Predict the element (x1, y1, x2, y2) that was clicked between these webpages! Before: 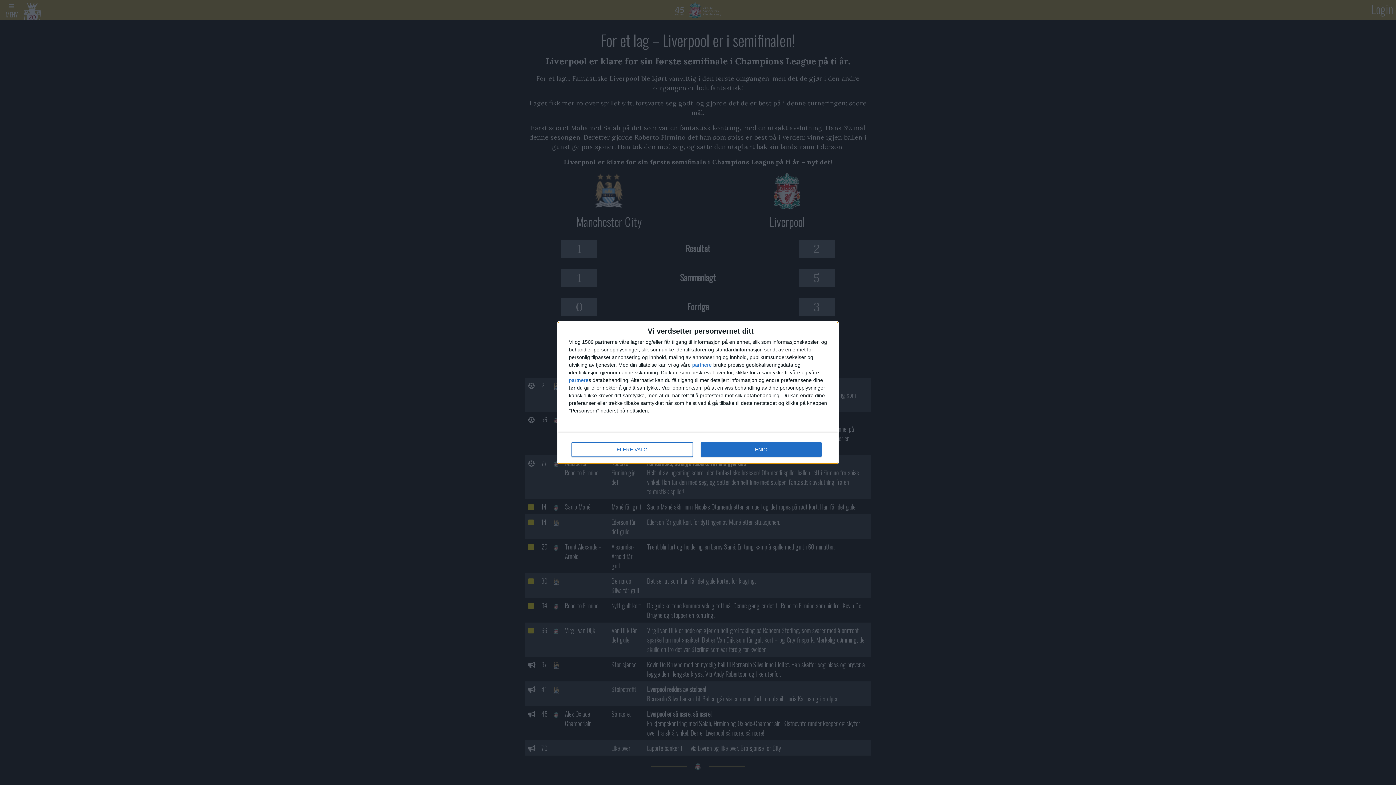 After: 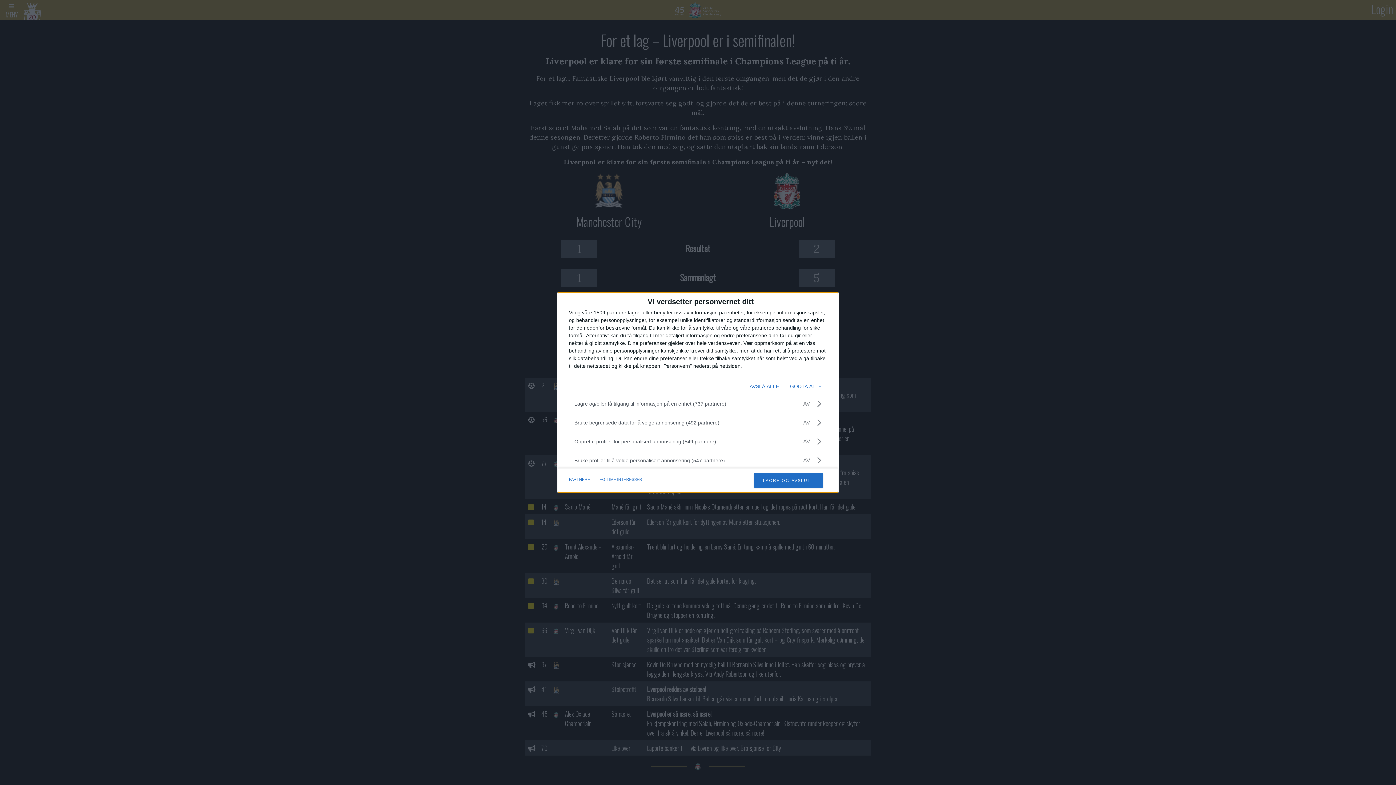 Action: bbox: (571, 442, 692, 456) label: FLERE VALG